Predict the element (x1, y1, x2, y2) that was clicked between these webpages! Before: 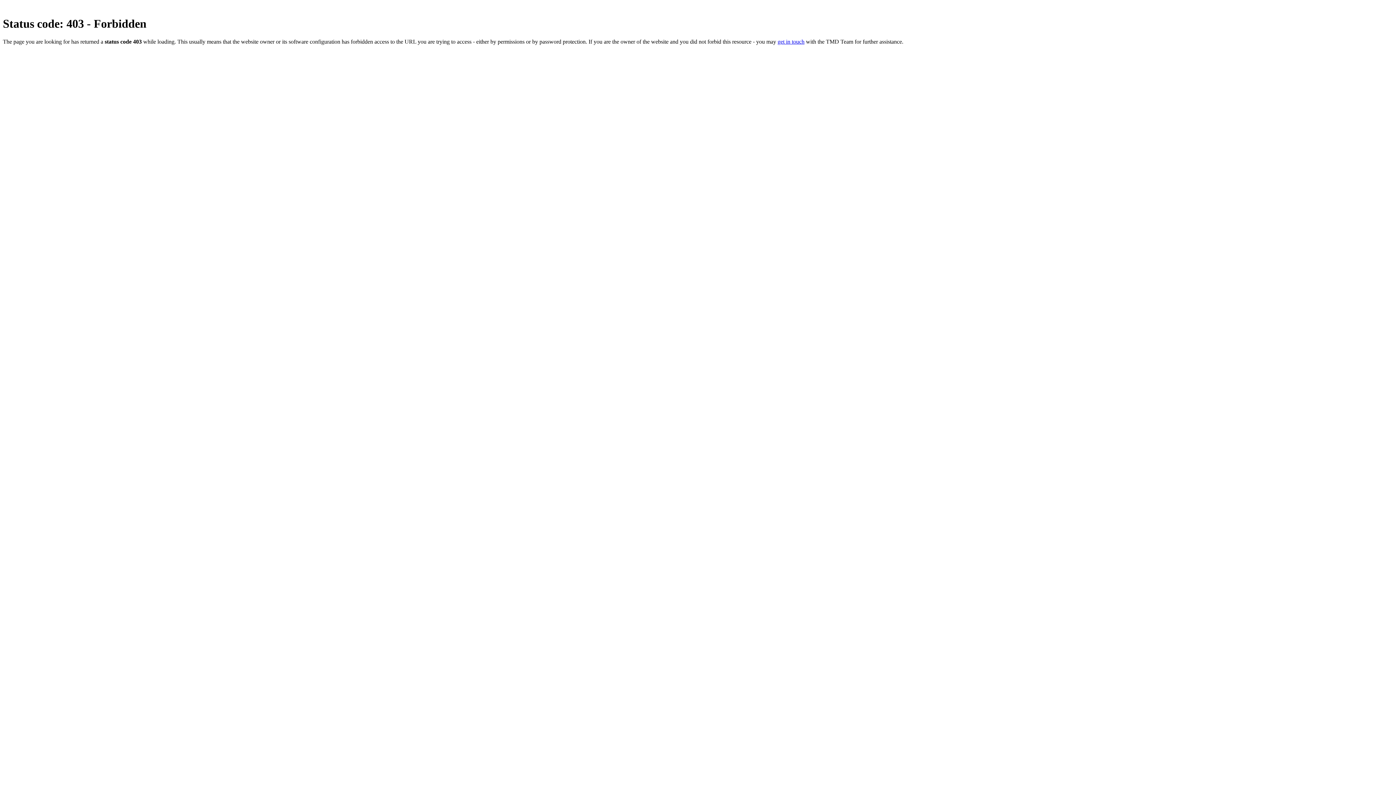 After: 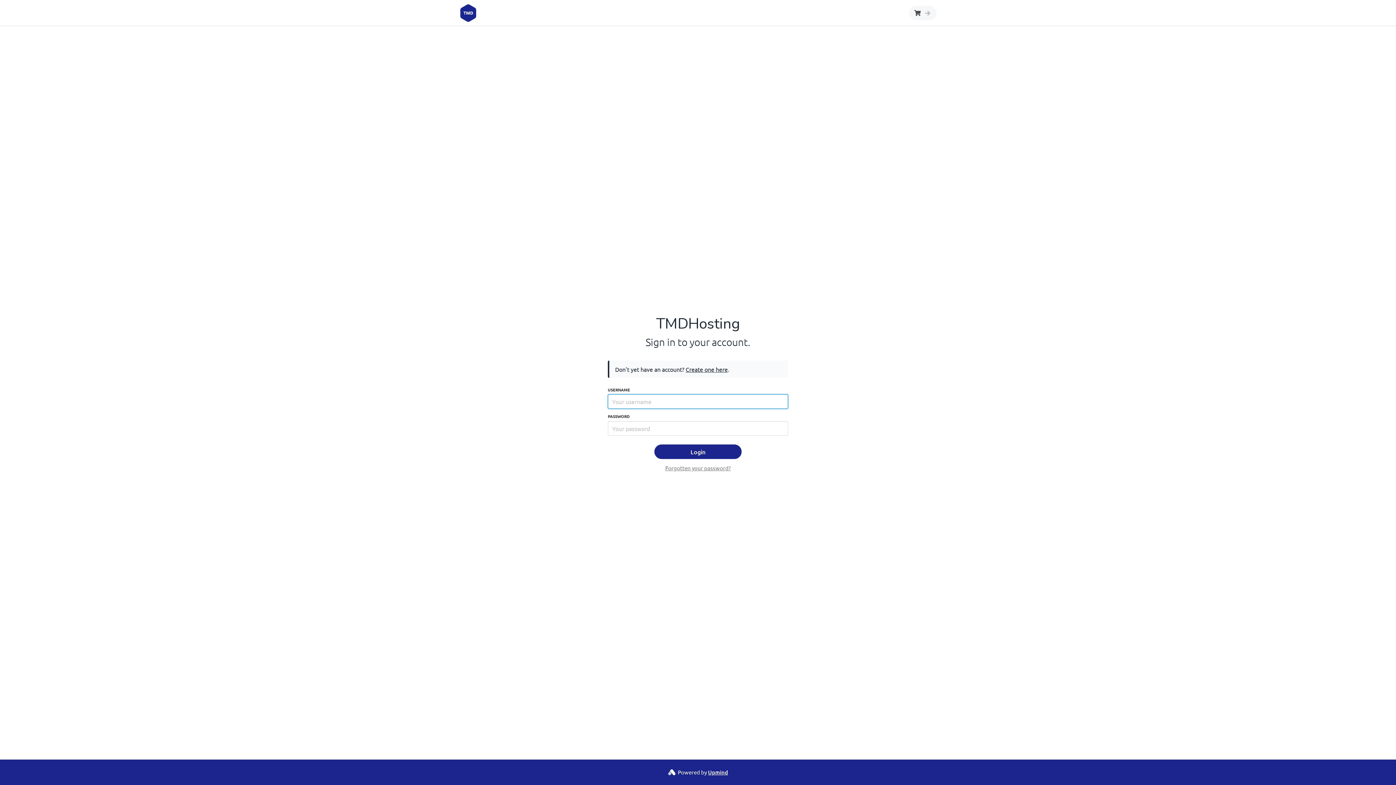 Action: label: get in touch bbox: (777, 38, 804, 44)